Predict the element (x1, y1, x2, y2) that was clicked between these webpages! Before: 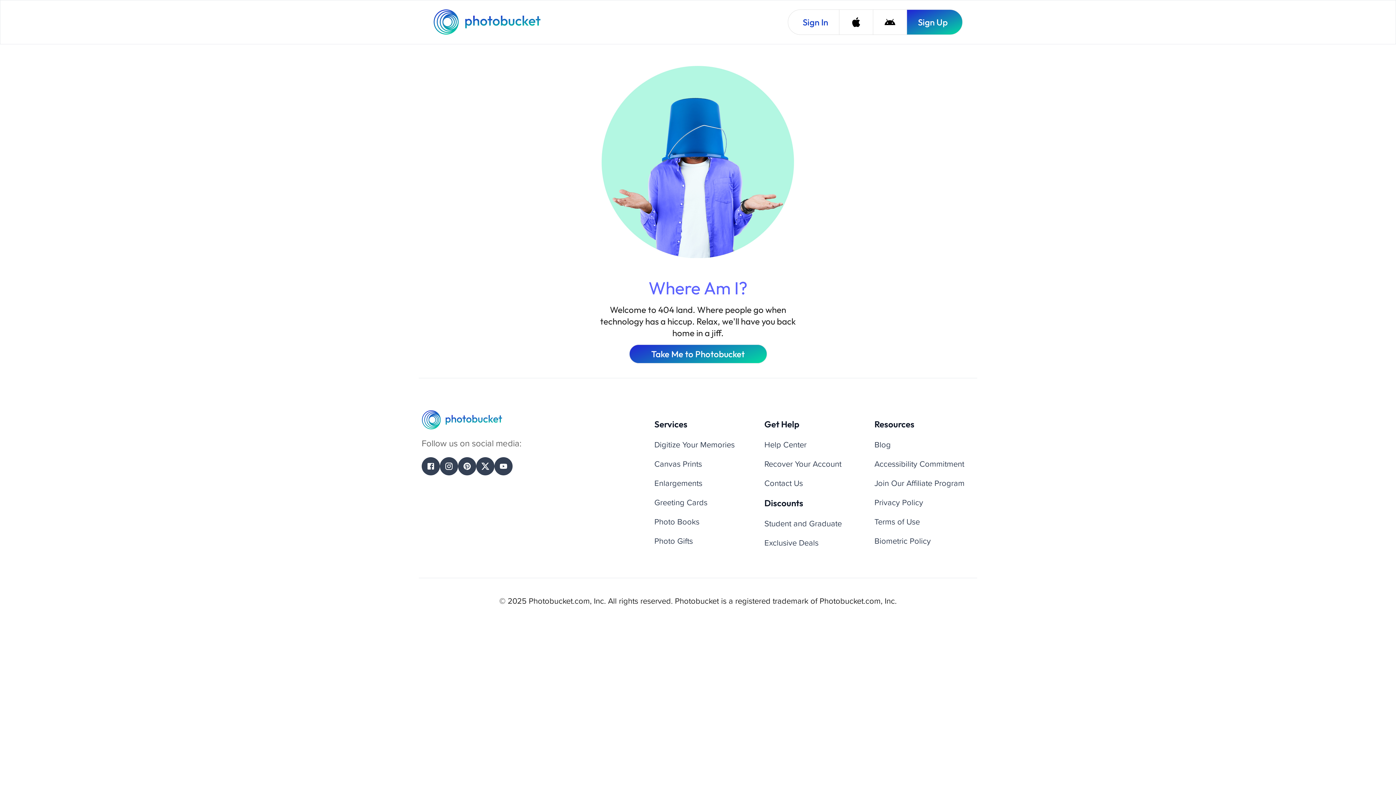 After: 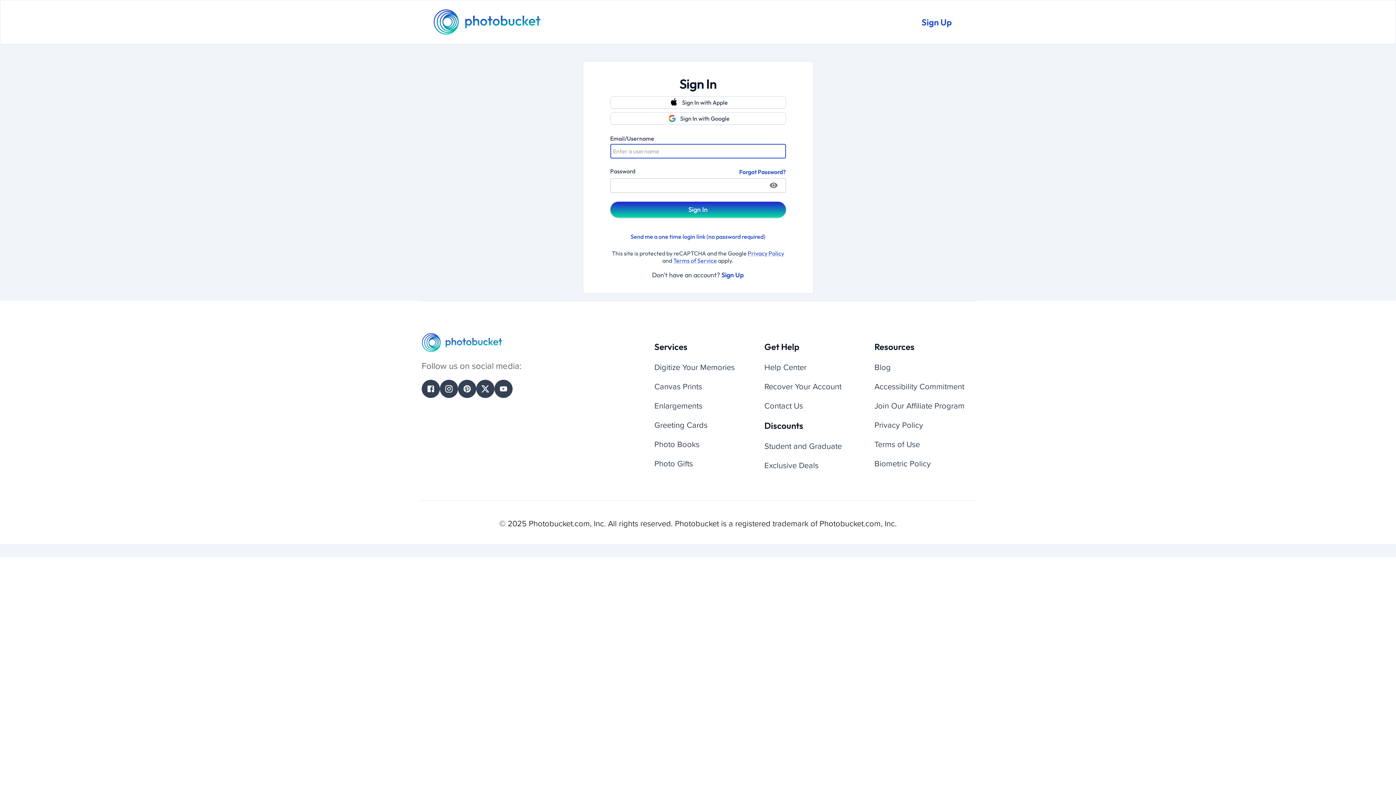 Action: label: Sign In bbox: (788, 9, 839, 34)